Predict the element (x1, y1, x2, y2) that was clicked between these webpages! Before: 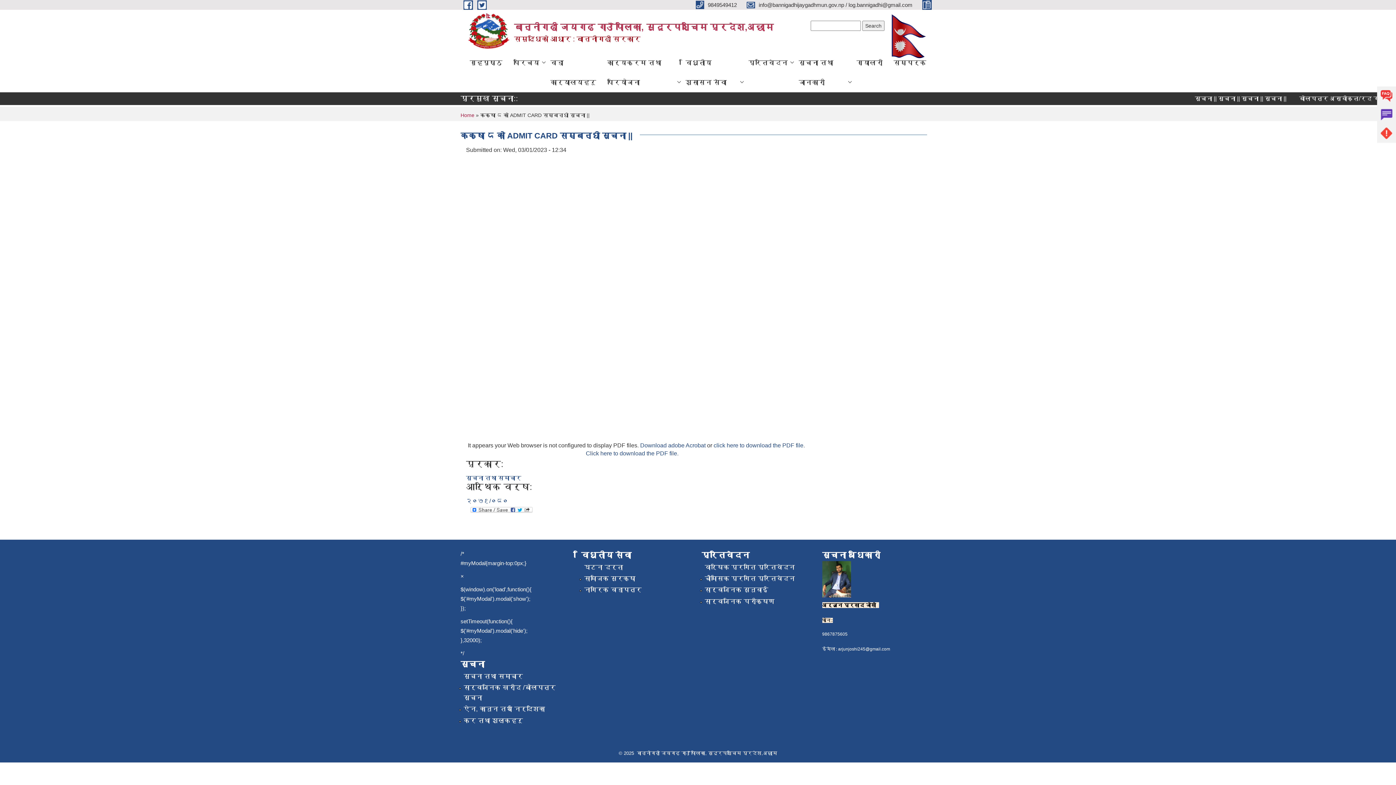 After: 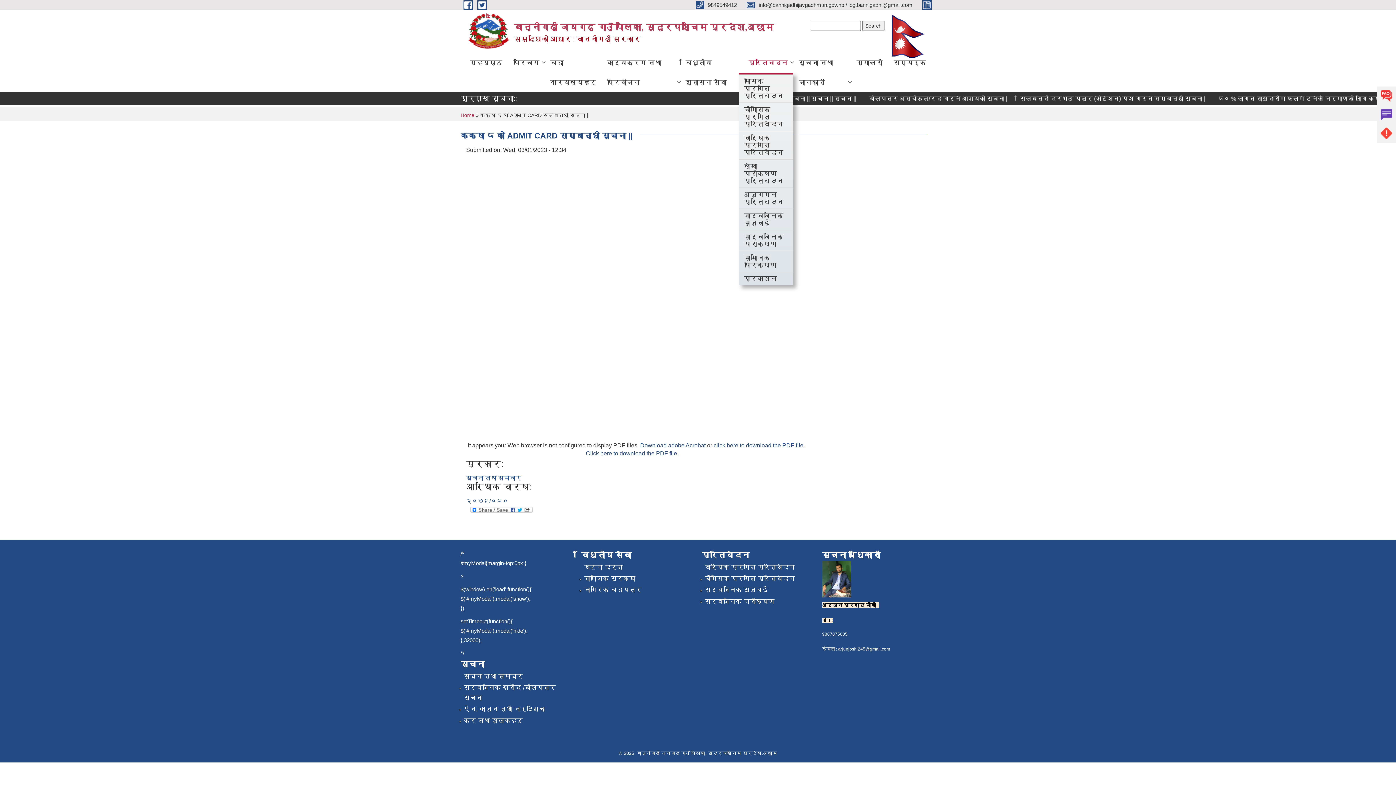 Action: label: प्रतिवेदन bbox: (743, 52, 793, 72)